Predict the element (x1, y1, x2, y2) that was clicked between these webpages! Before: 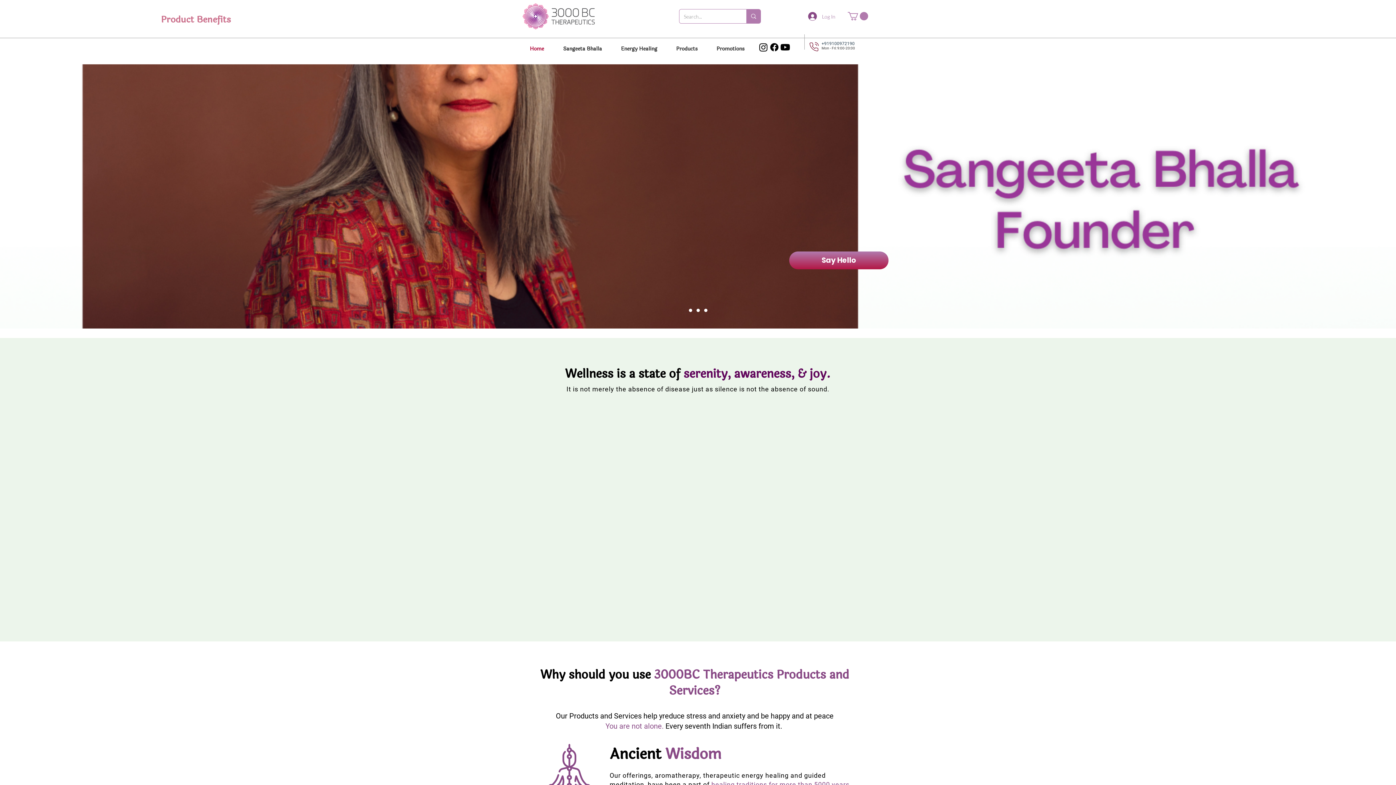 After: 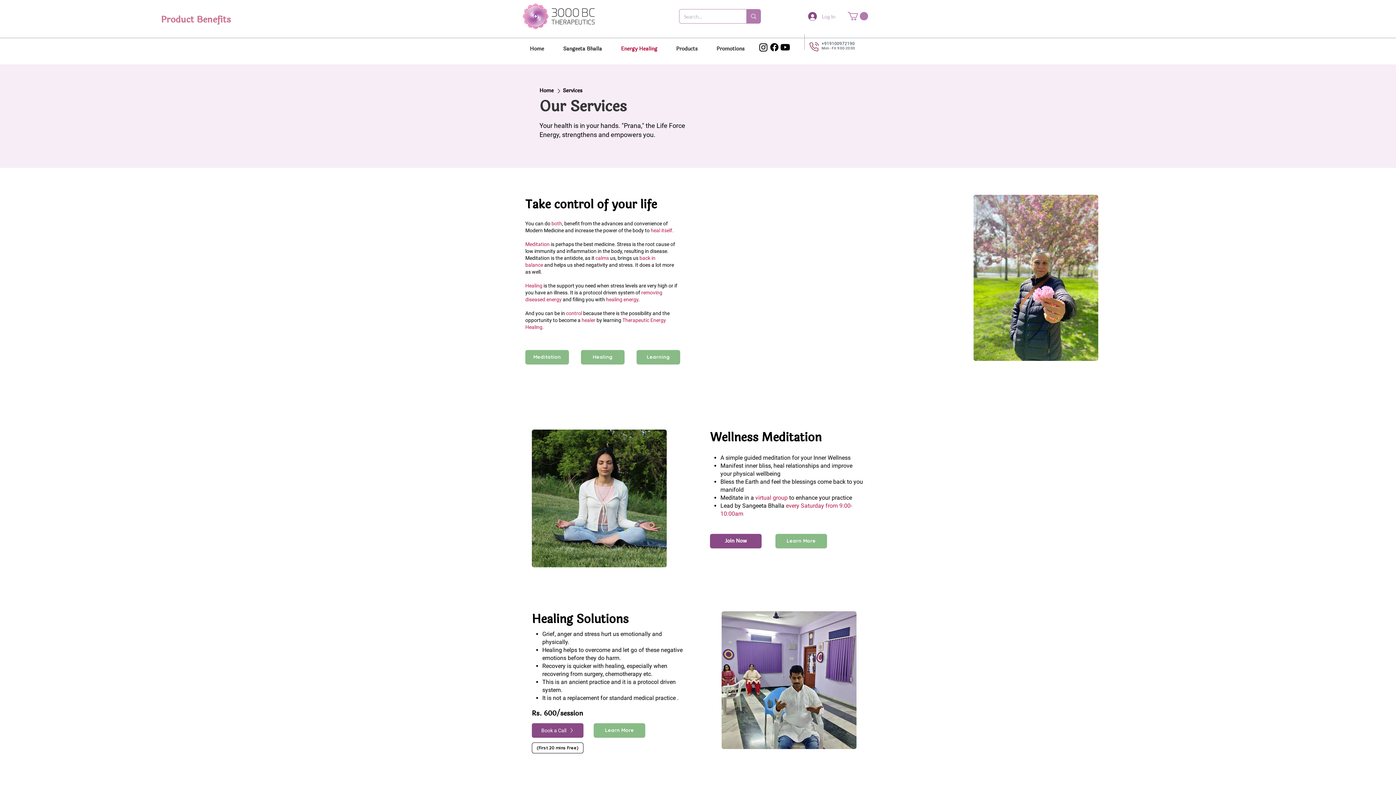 Action: label: Energy Healing bbox: (611, 41, 666, 56)